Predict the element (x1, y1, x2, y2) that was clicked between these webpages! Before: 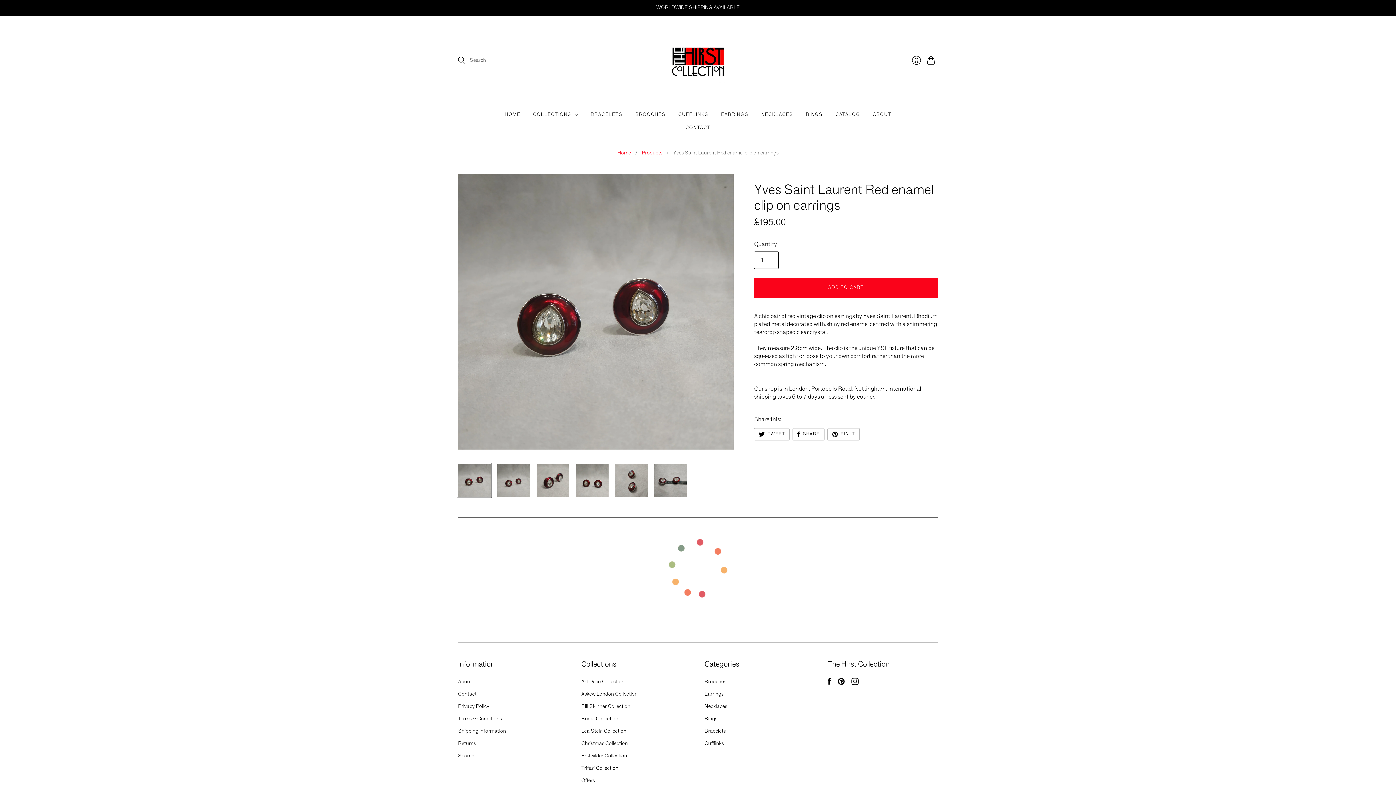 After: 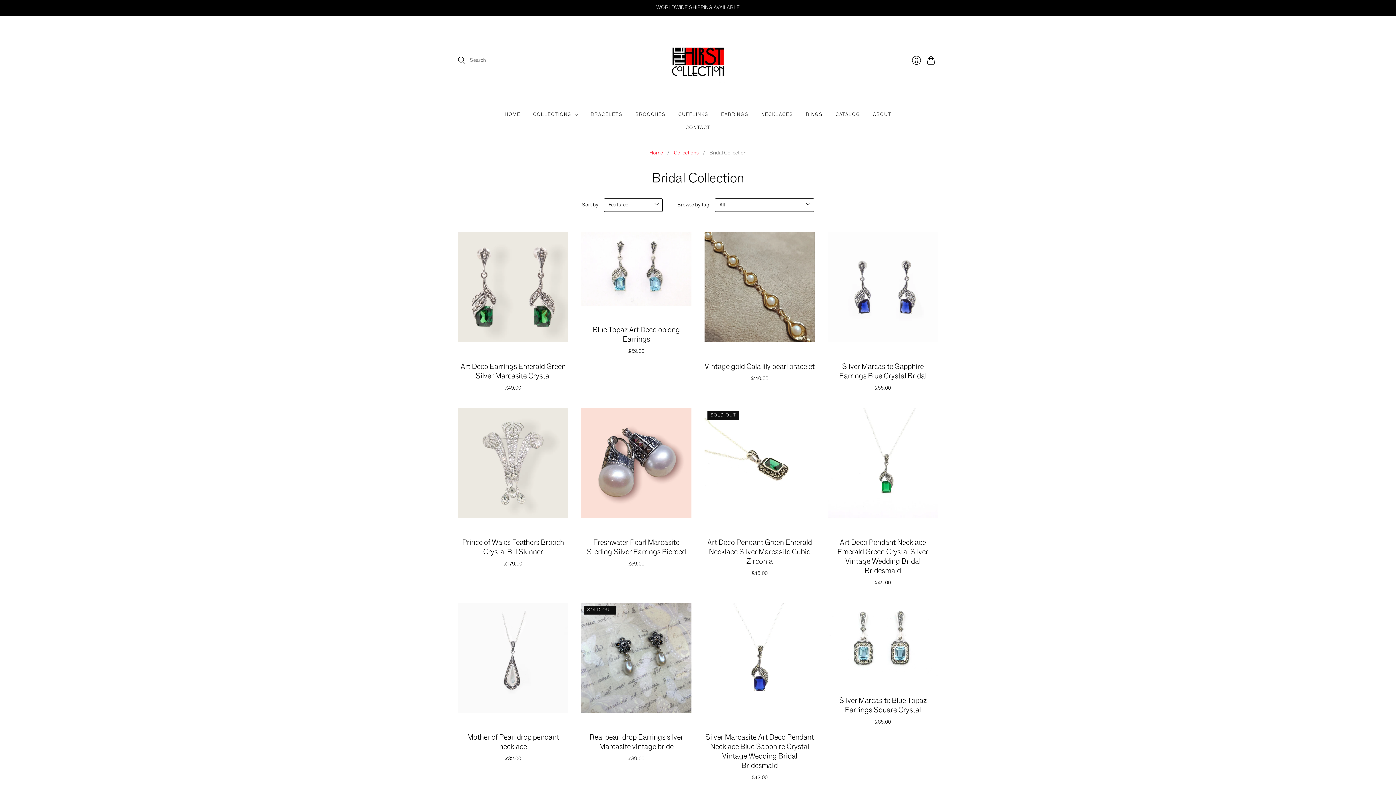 Action: label: Bridal Collection bbox: (581, 716, 618, 721)